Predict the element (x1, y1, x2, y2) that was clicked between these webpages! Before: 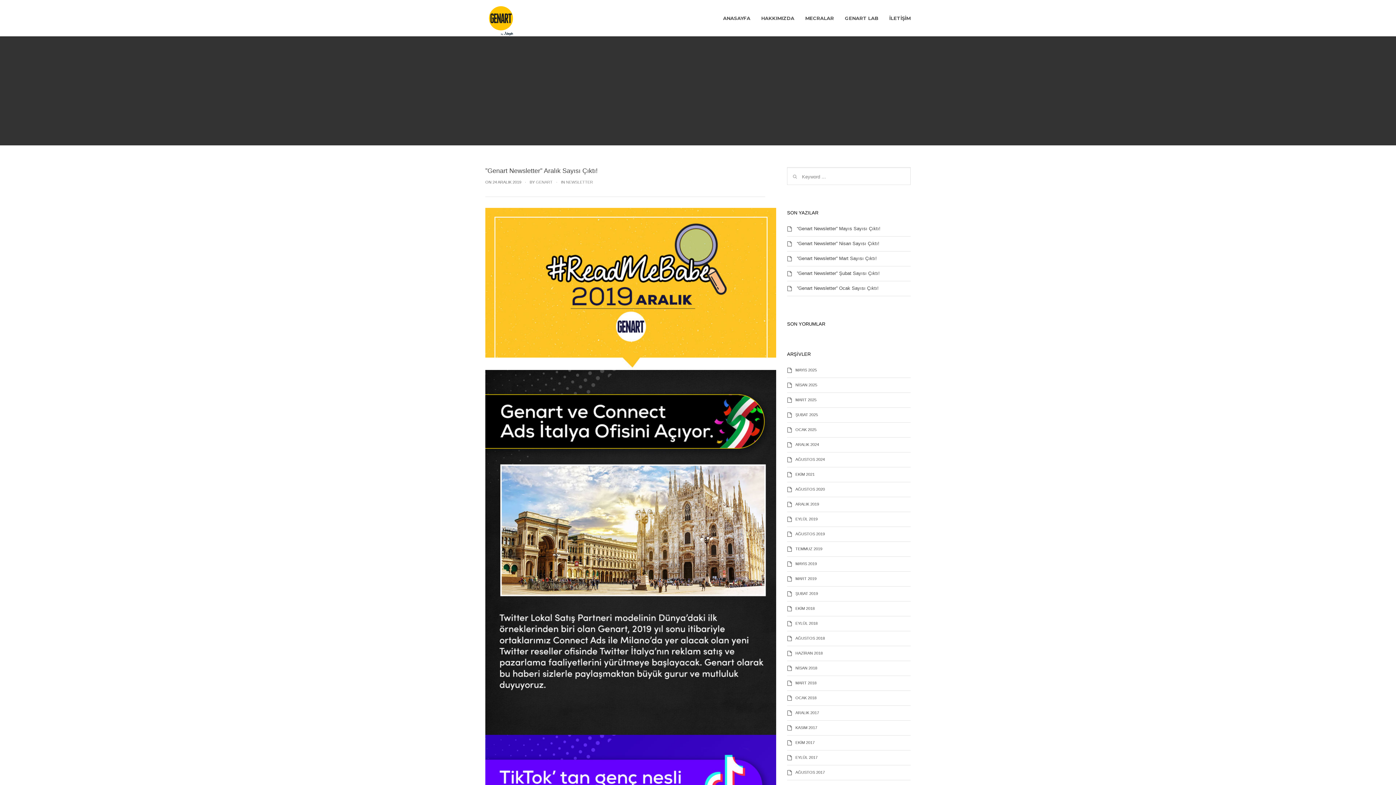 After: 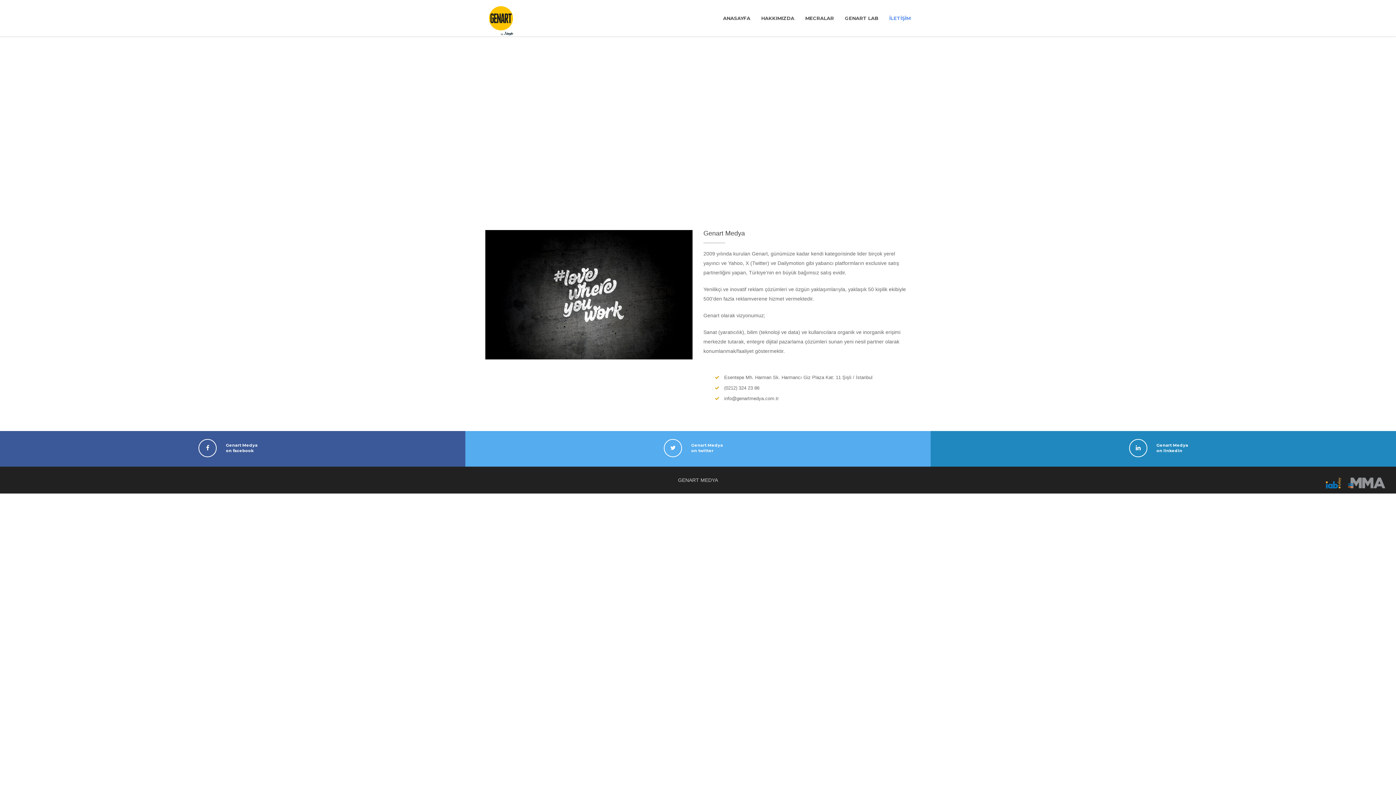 Action: bbox: (884, 11, 910, 25) label: İLETİŞİM